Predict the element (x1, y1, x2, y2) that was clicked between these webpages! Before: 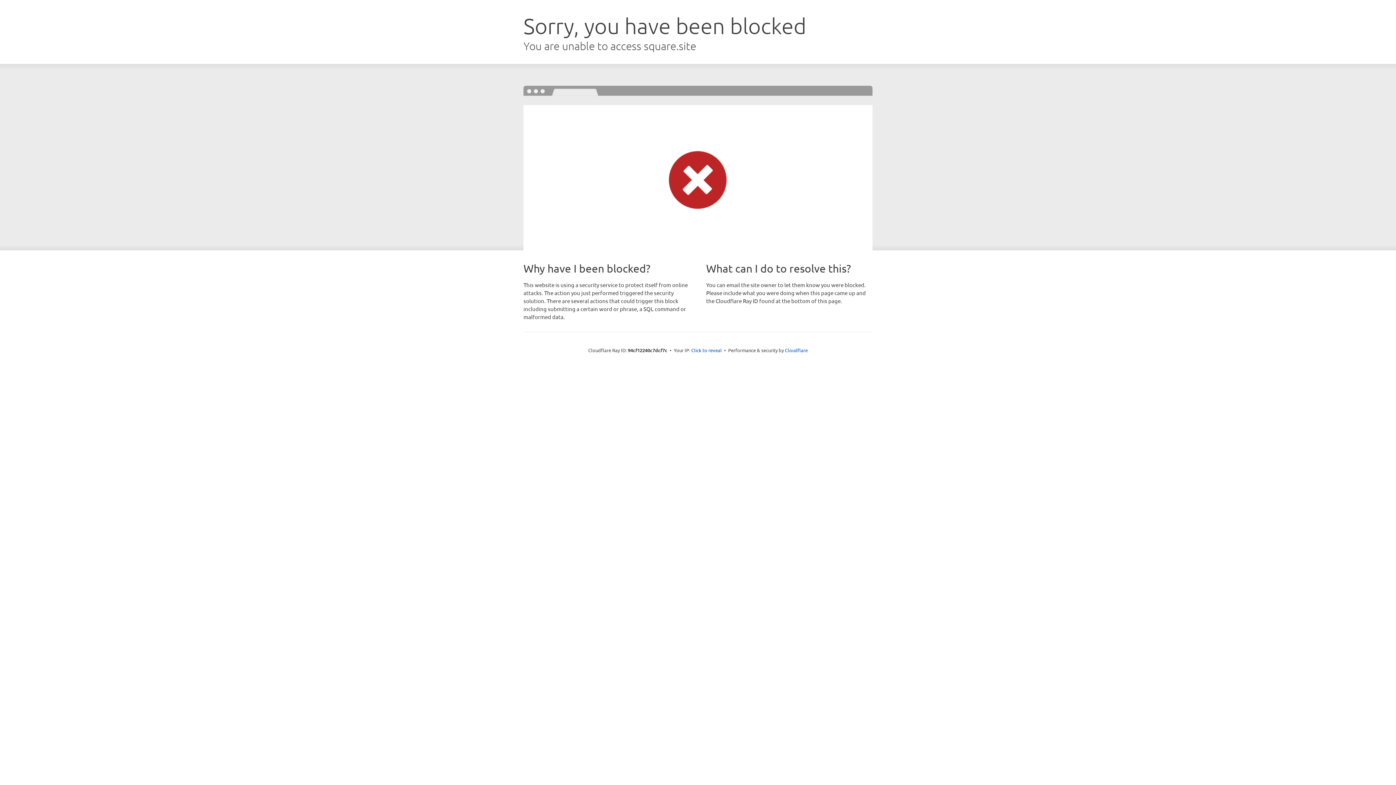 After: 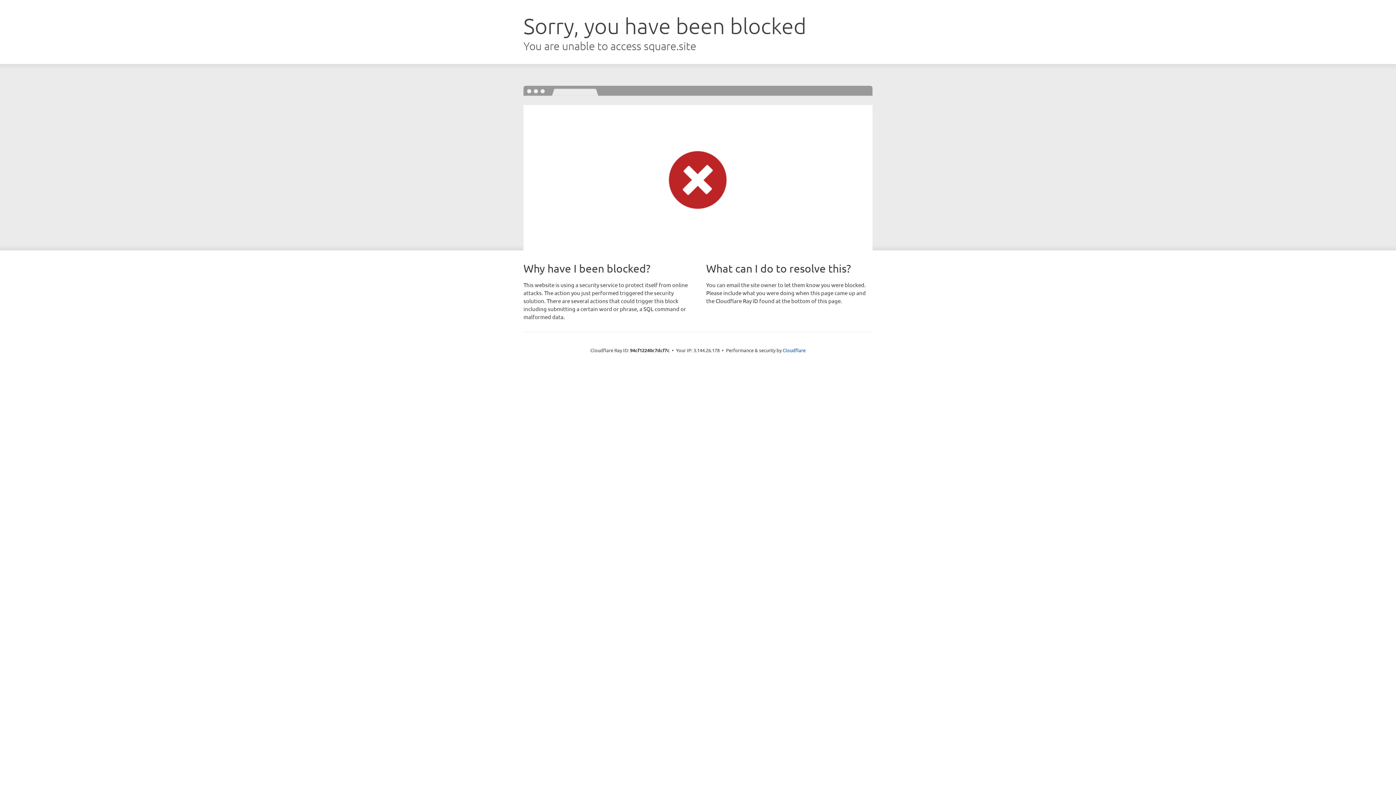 Action: label: Click to reveal bbox: (691, 346, 722, 353)